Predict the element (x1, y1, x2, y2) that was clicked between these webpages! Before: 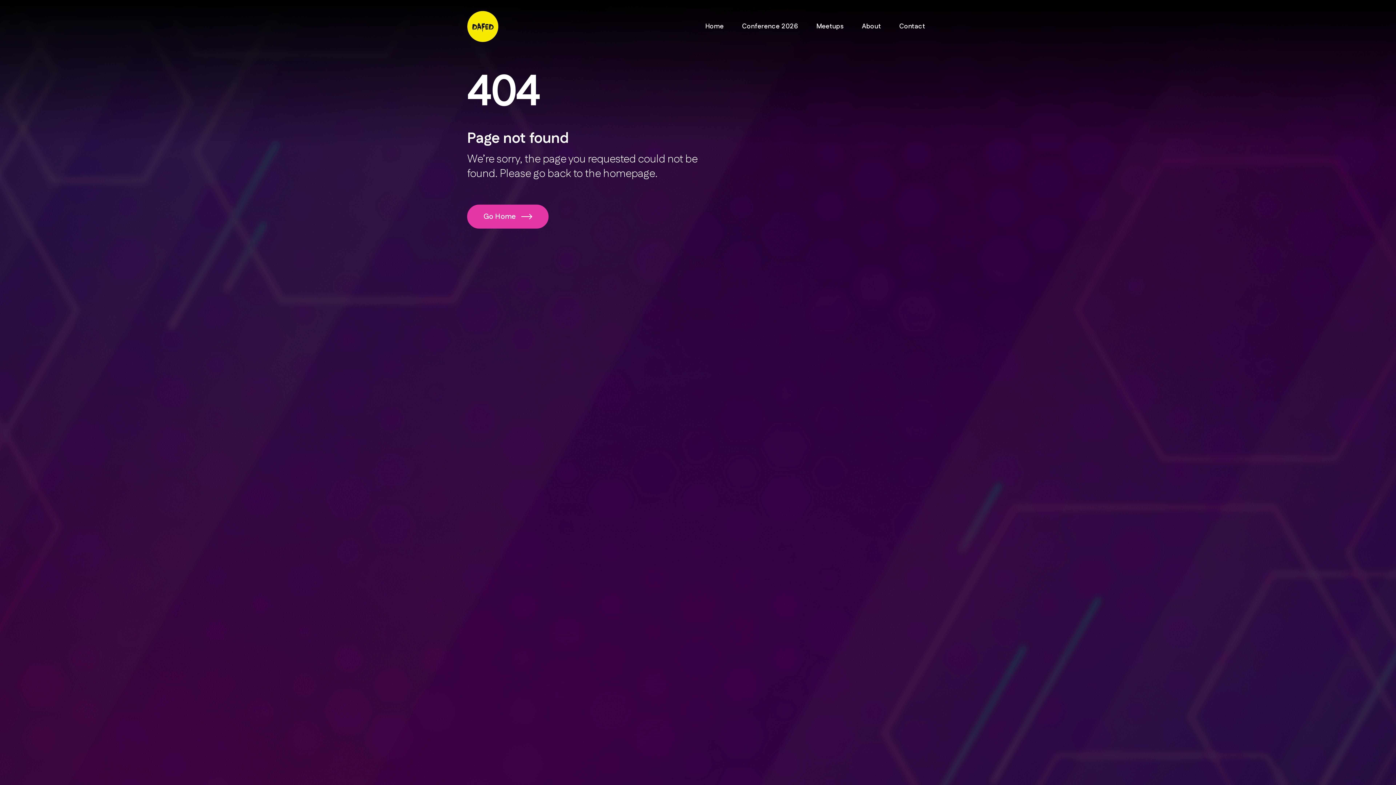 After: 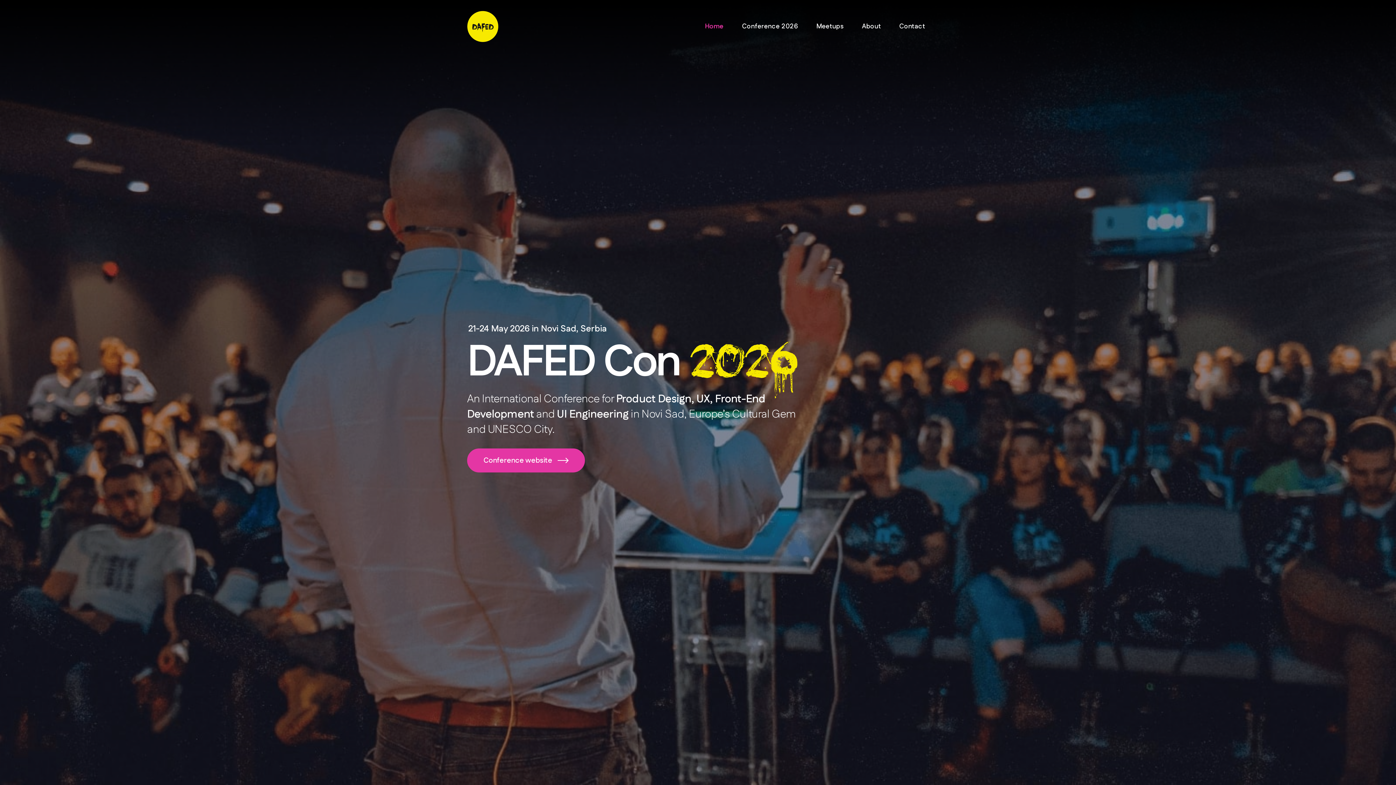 Action: bbox: (467, 10, 498, 42)